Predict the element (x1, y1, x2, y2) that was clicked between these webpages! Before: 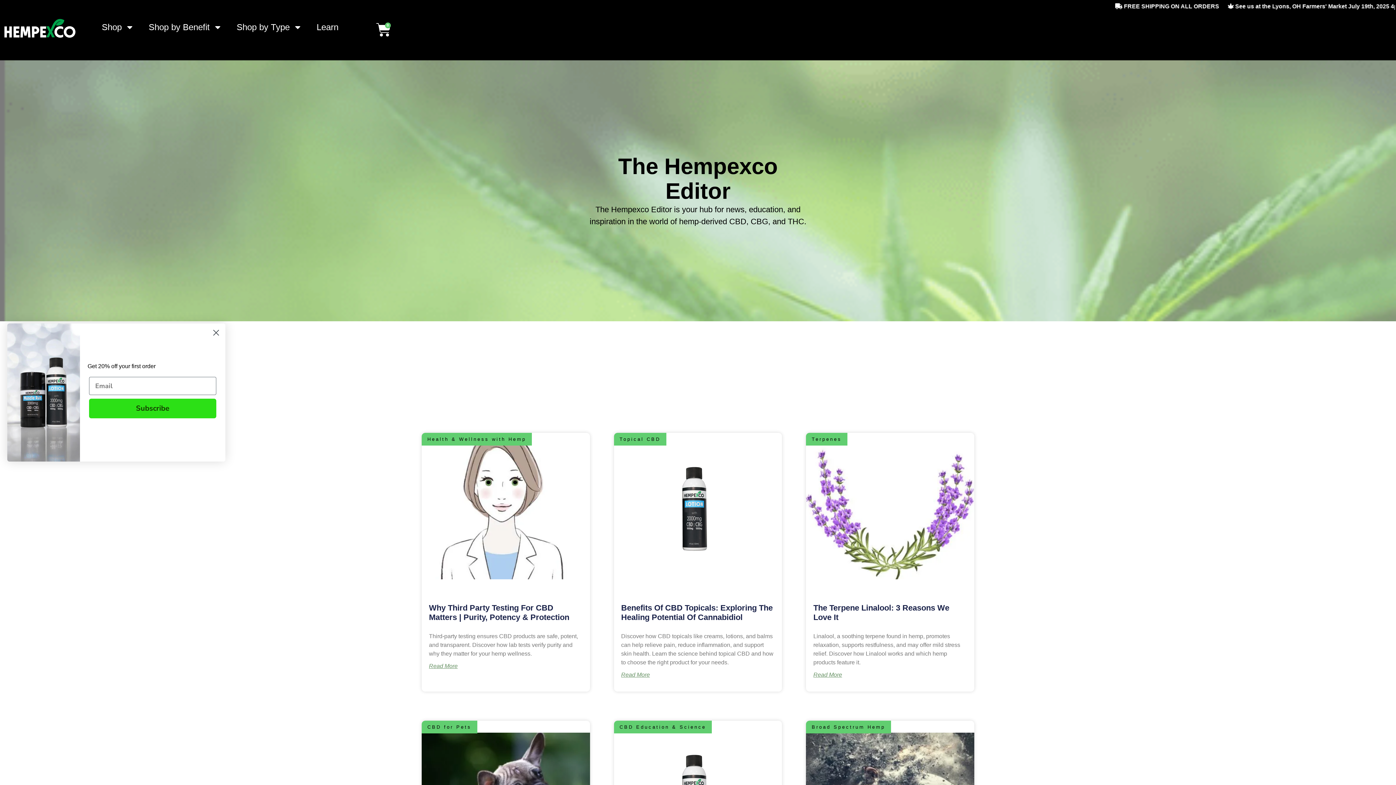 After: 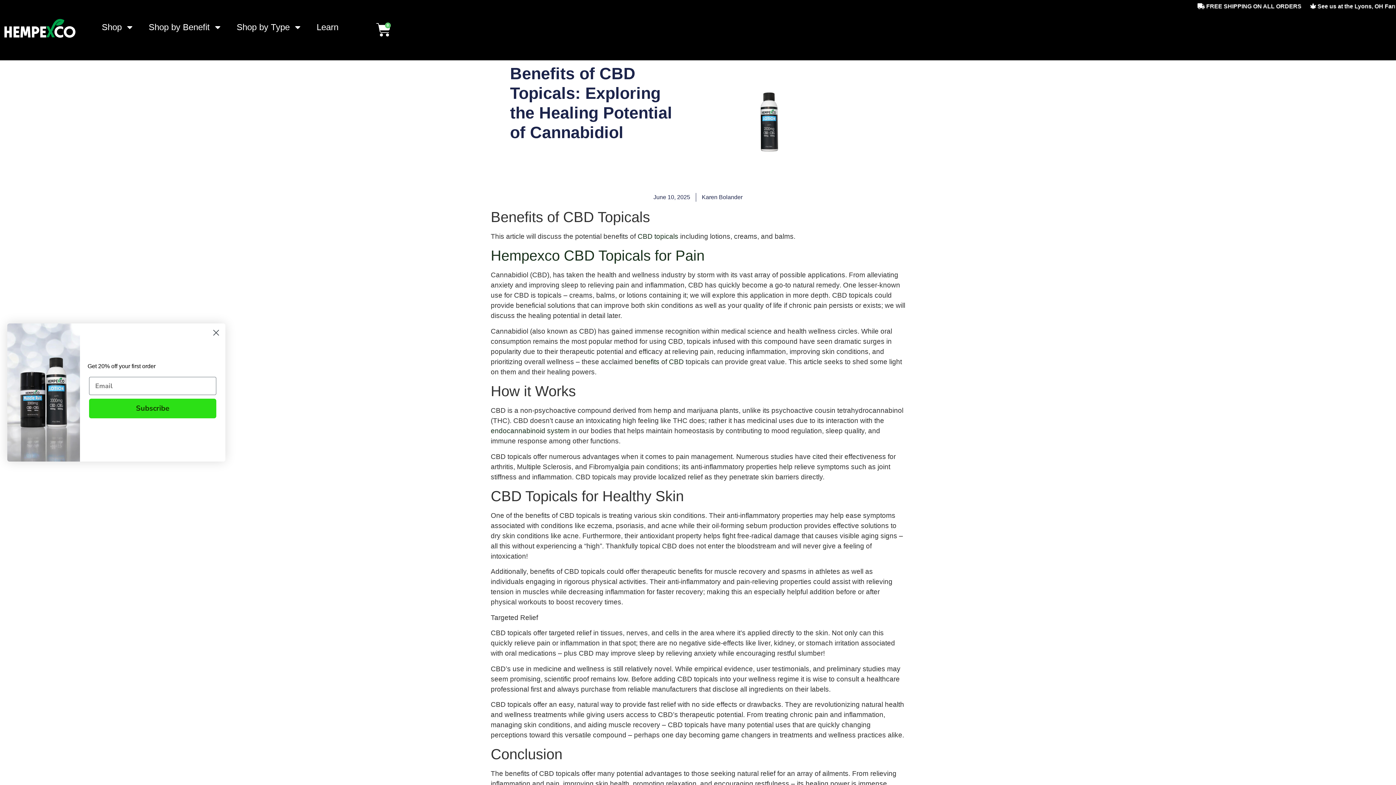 Action: bbox: (621, 603, 772, 622) label: Benefits Of CBD Topicals: Exploring The Healing Potential Of Cannabidiol